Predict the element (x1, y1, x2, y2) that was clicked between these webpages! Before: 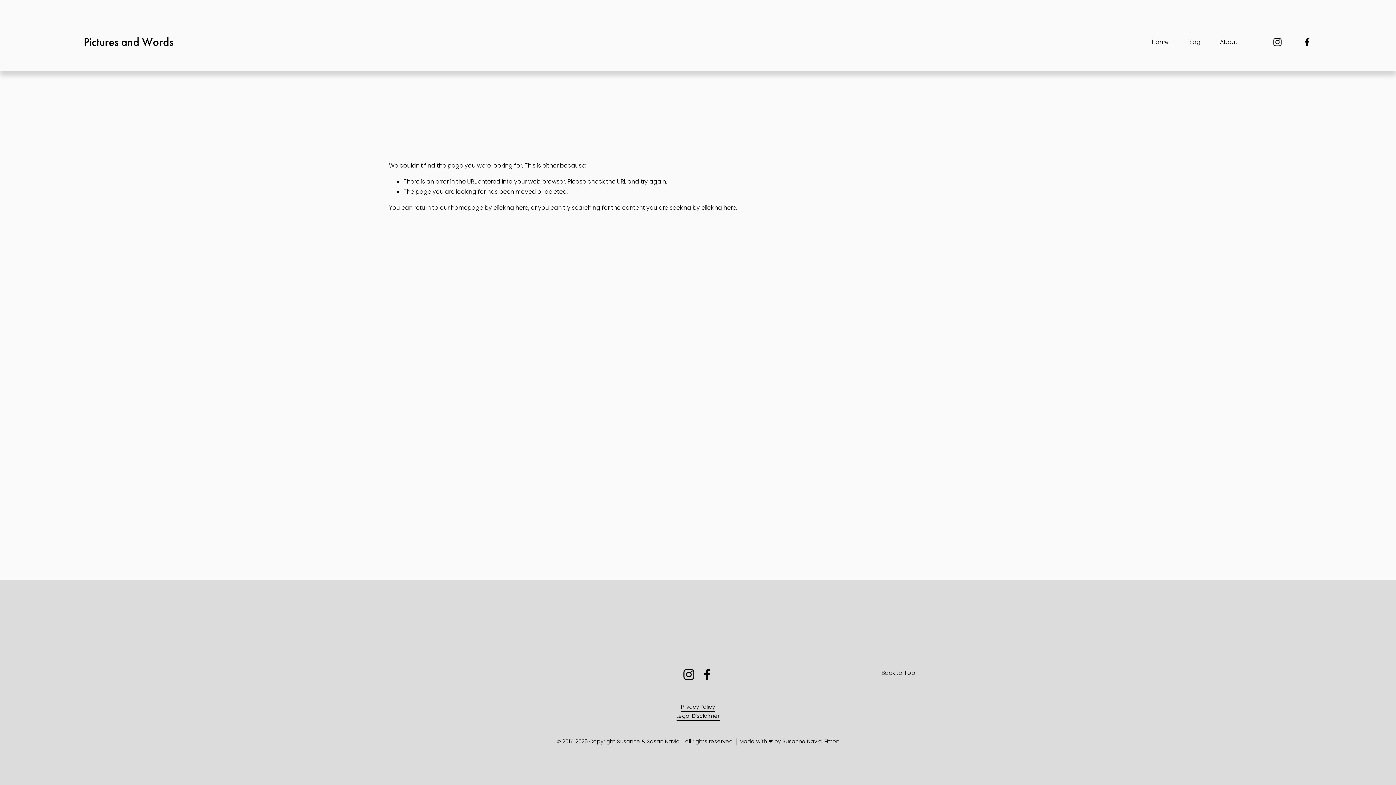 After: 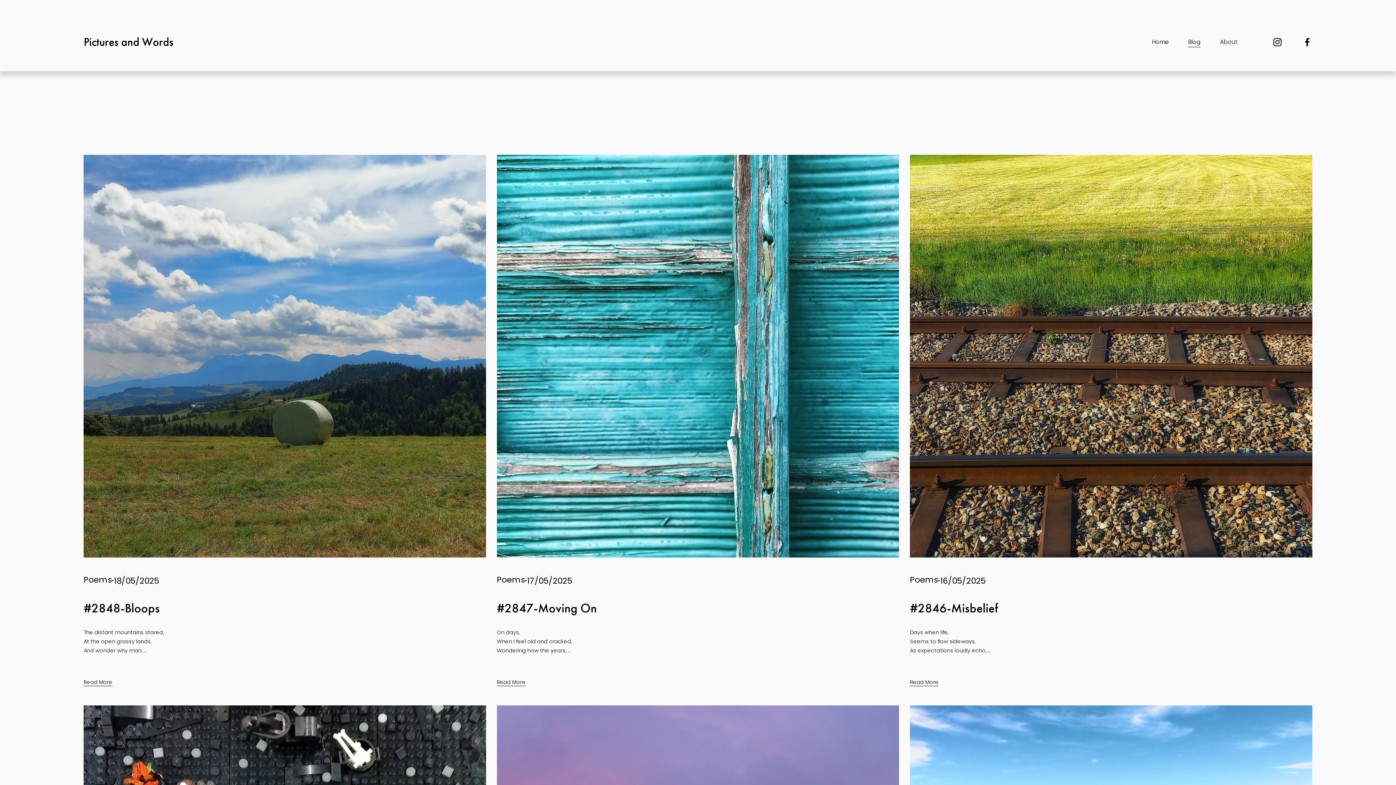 Action: bbox: (1188, 36, 1200, 47) label: Blog